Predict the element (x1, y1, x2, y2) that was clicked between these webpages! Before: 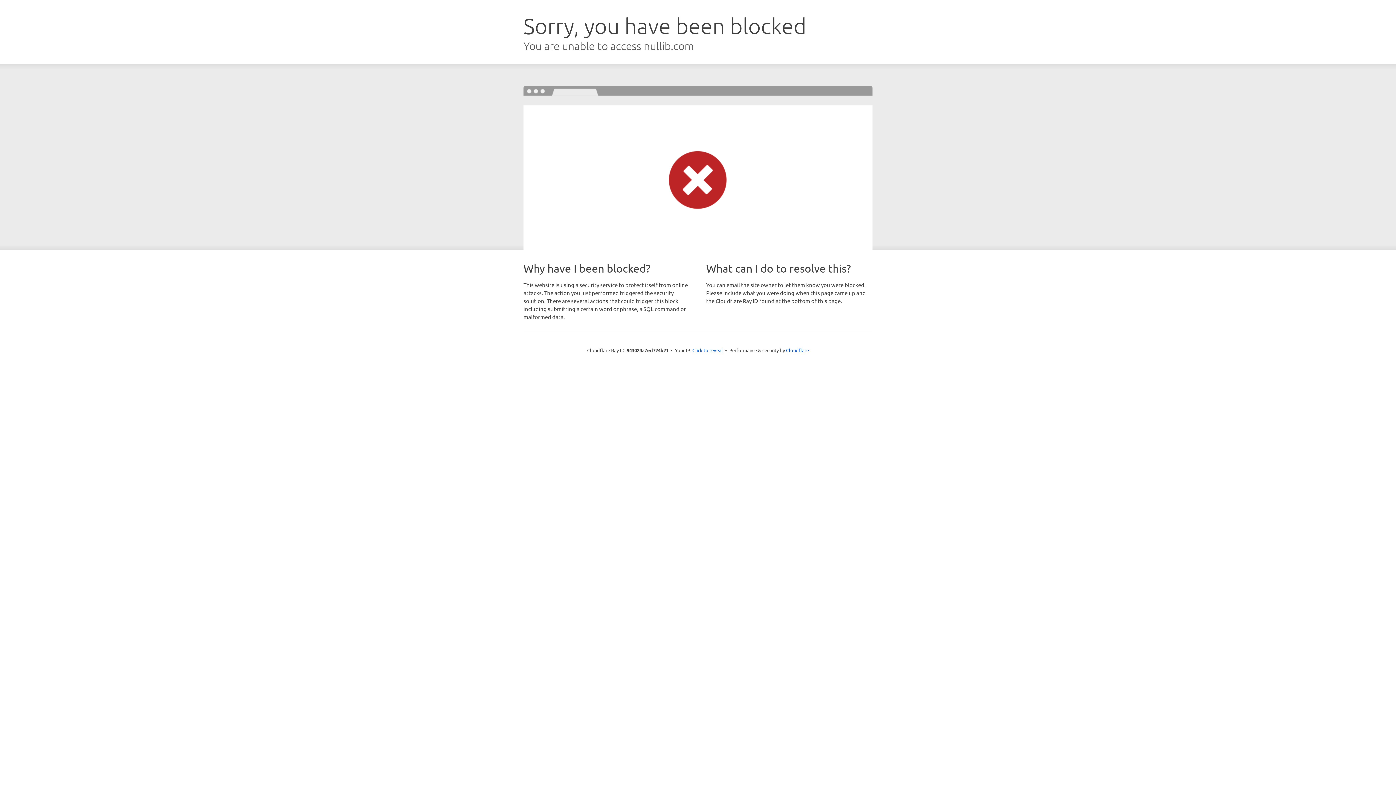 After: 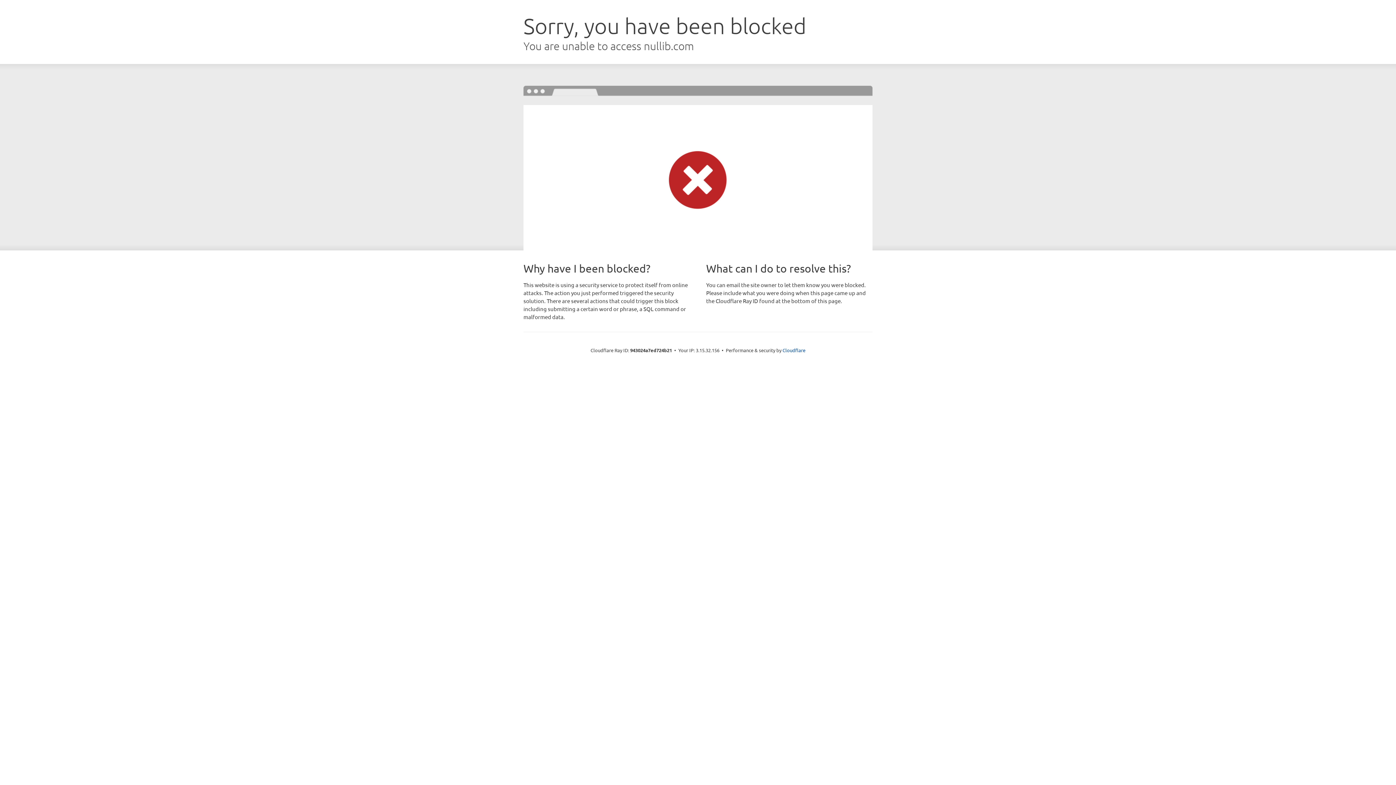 Action: label: Click to reveal bbox: (692, 346, 723, 353)